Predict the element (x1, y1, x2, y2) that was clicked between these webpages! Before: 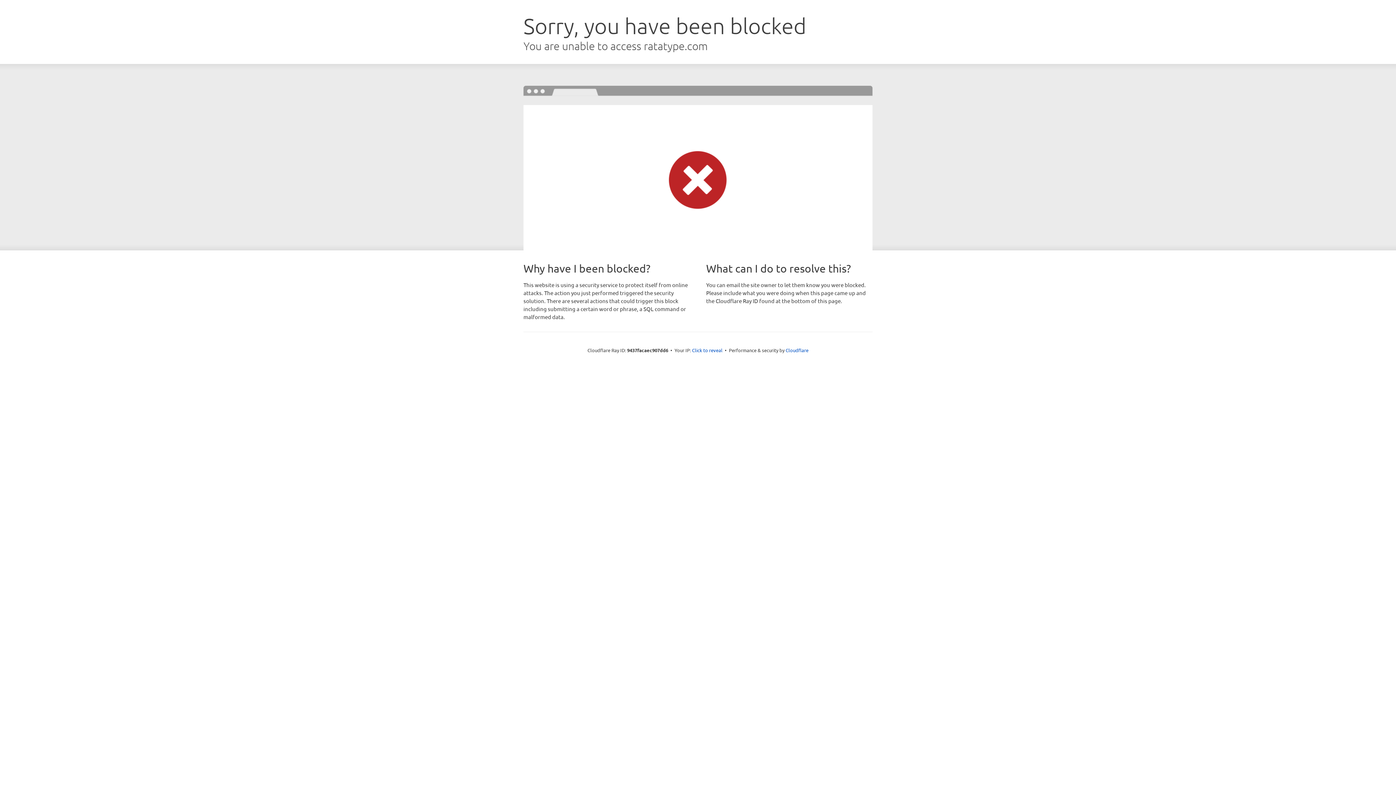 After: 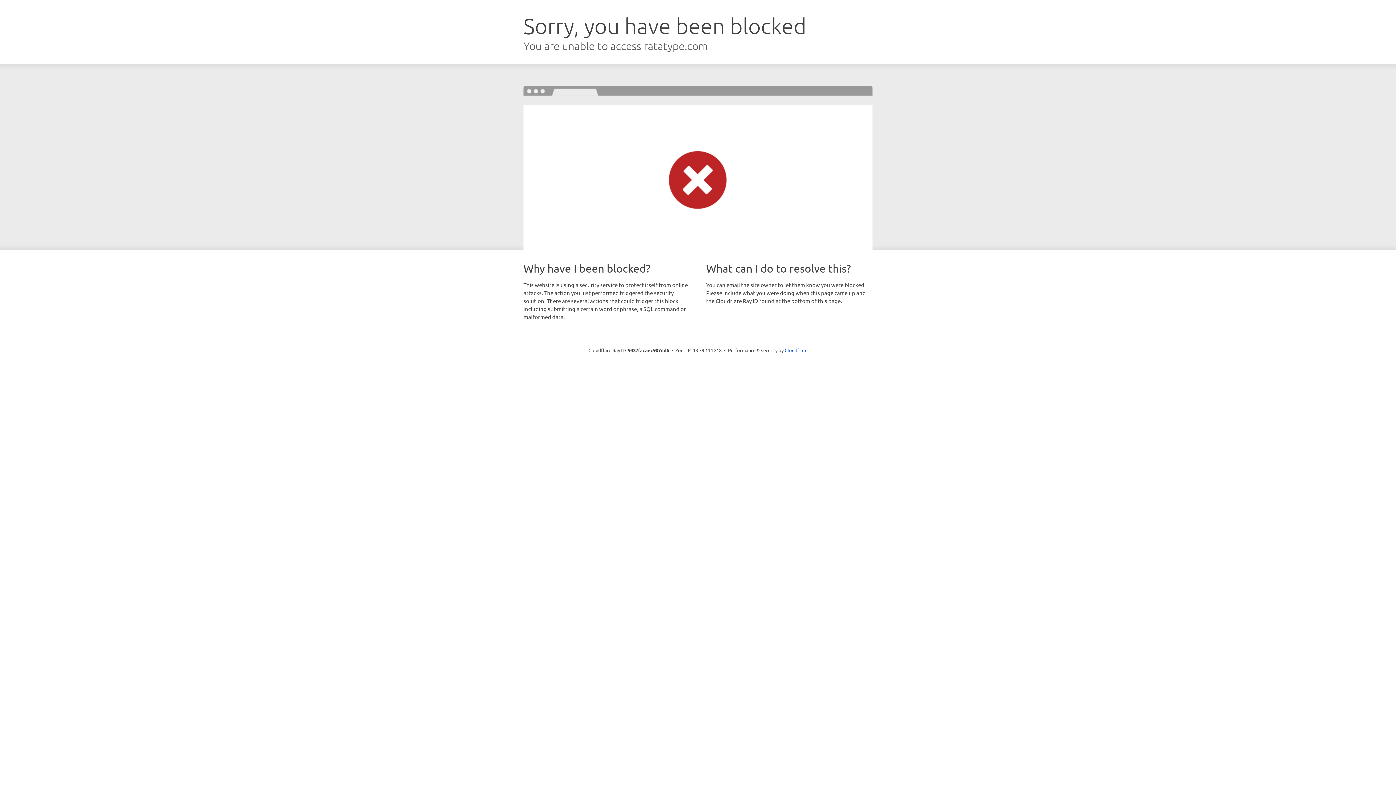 Action: label: Click to reveal bbox: (692, 346, 722, 353)